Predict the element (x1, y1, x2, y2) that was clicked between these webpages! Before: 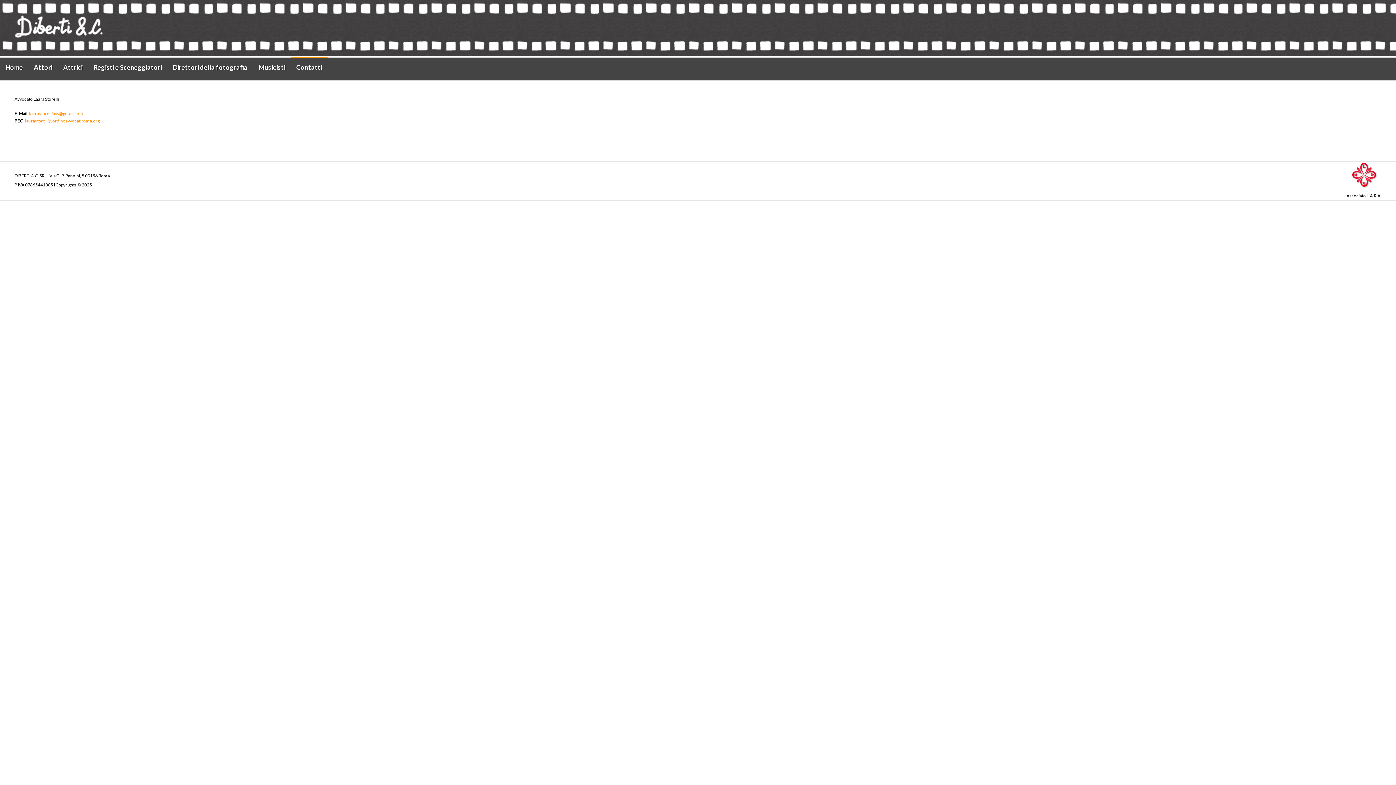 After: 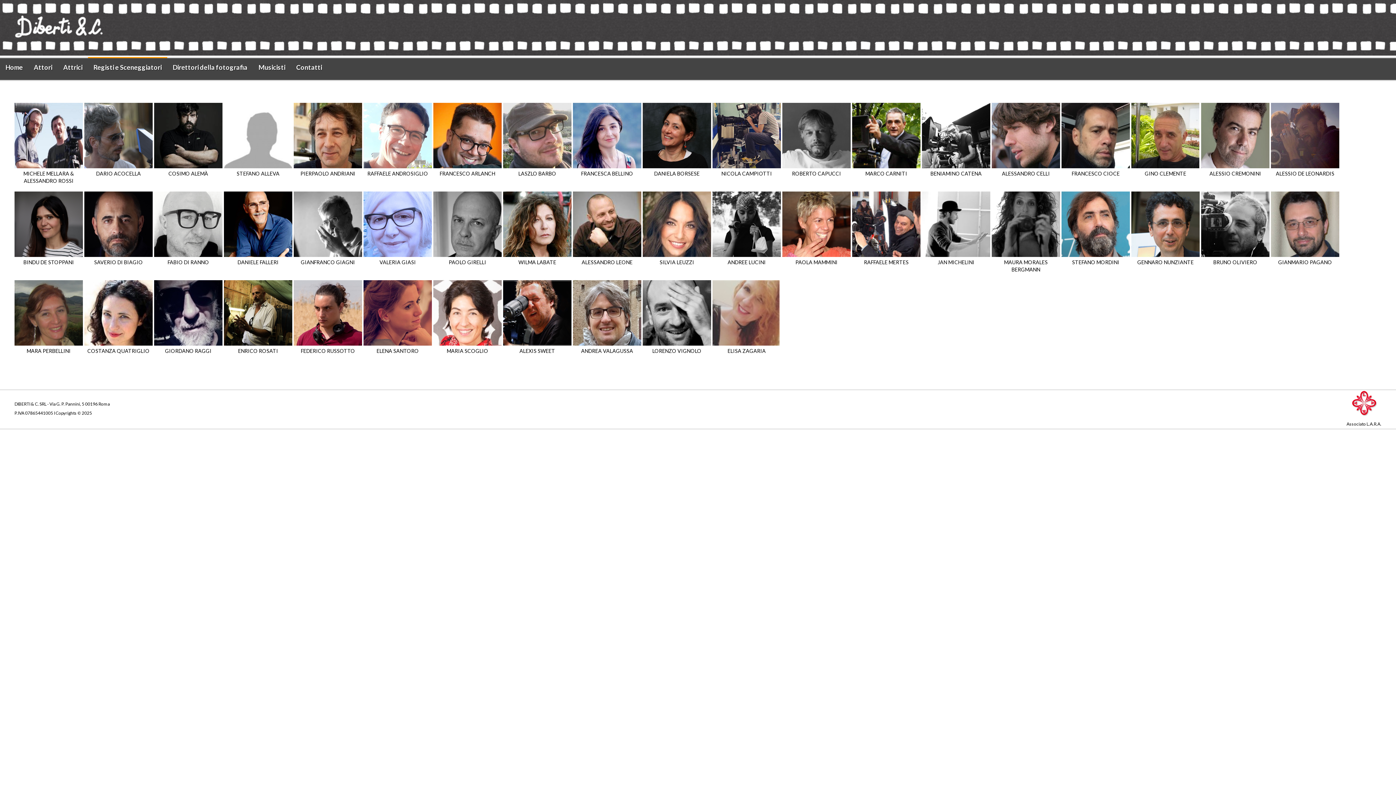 Action: label: Registi e Sceneggiatori bbox: (88, 58, 167, 76)